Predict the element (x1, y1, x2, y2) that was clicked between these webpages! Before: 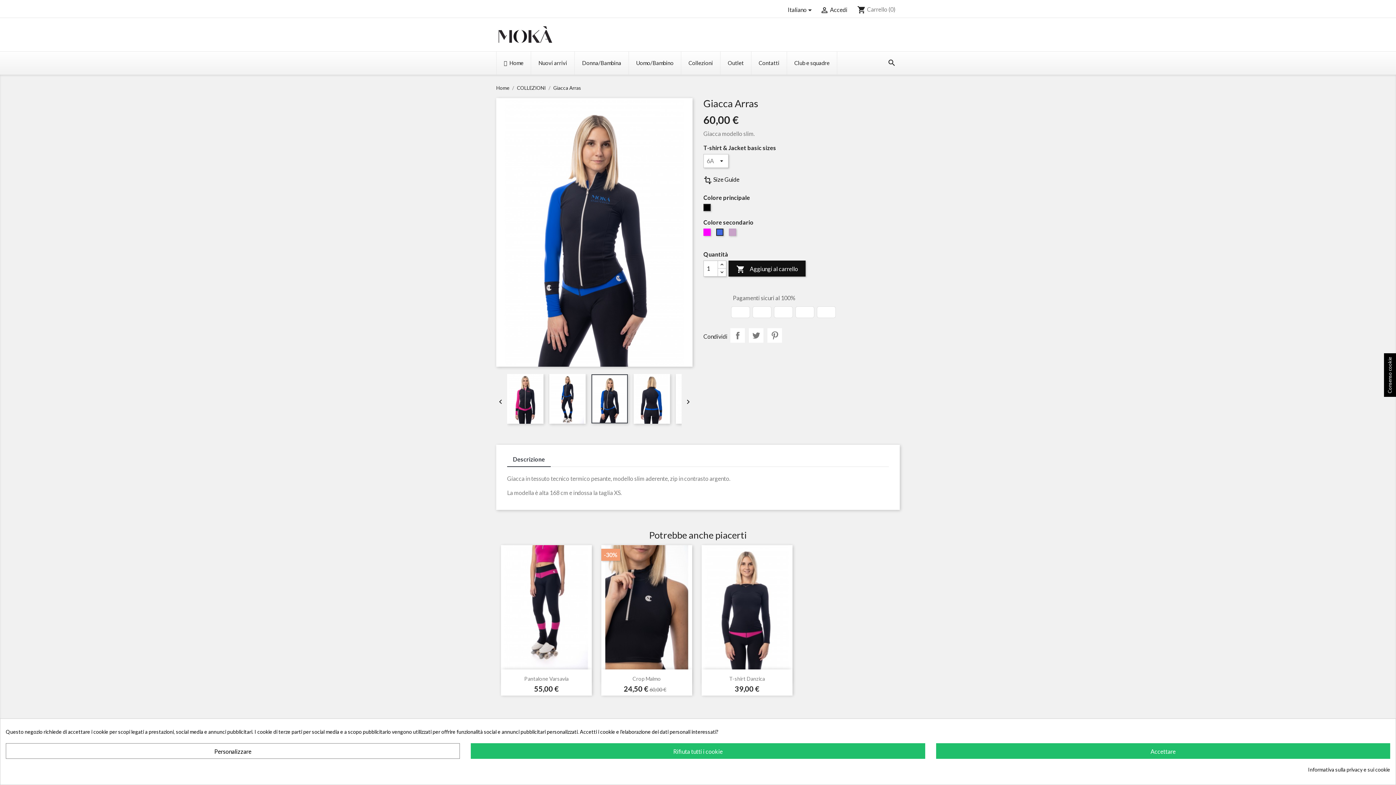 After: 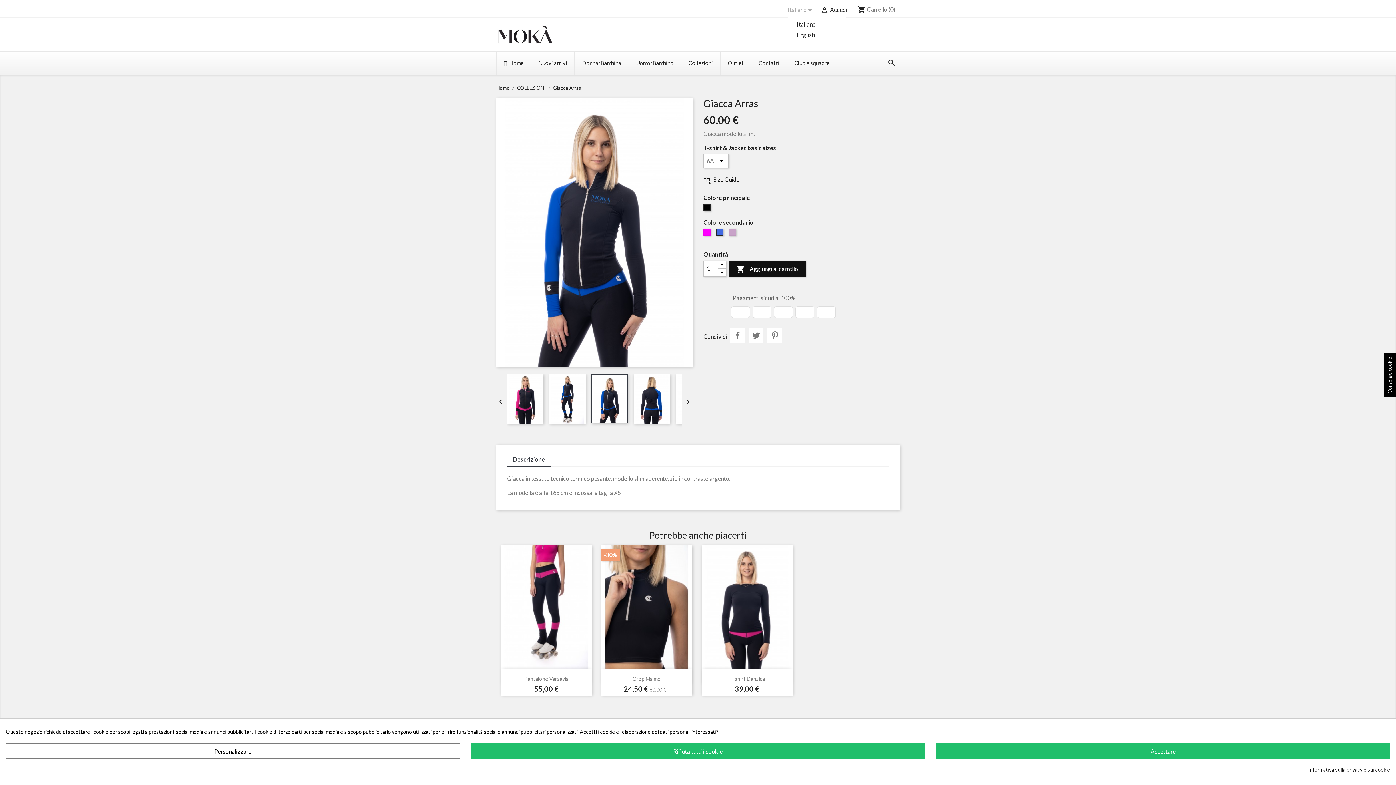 Action: bbox: (788, 5, 814, 14) label: Elenco a cascata lingue